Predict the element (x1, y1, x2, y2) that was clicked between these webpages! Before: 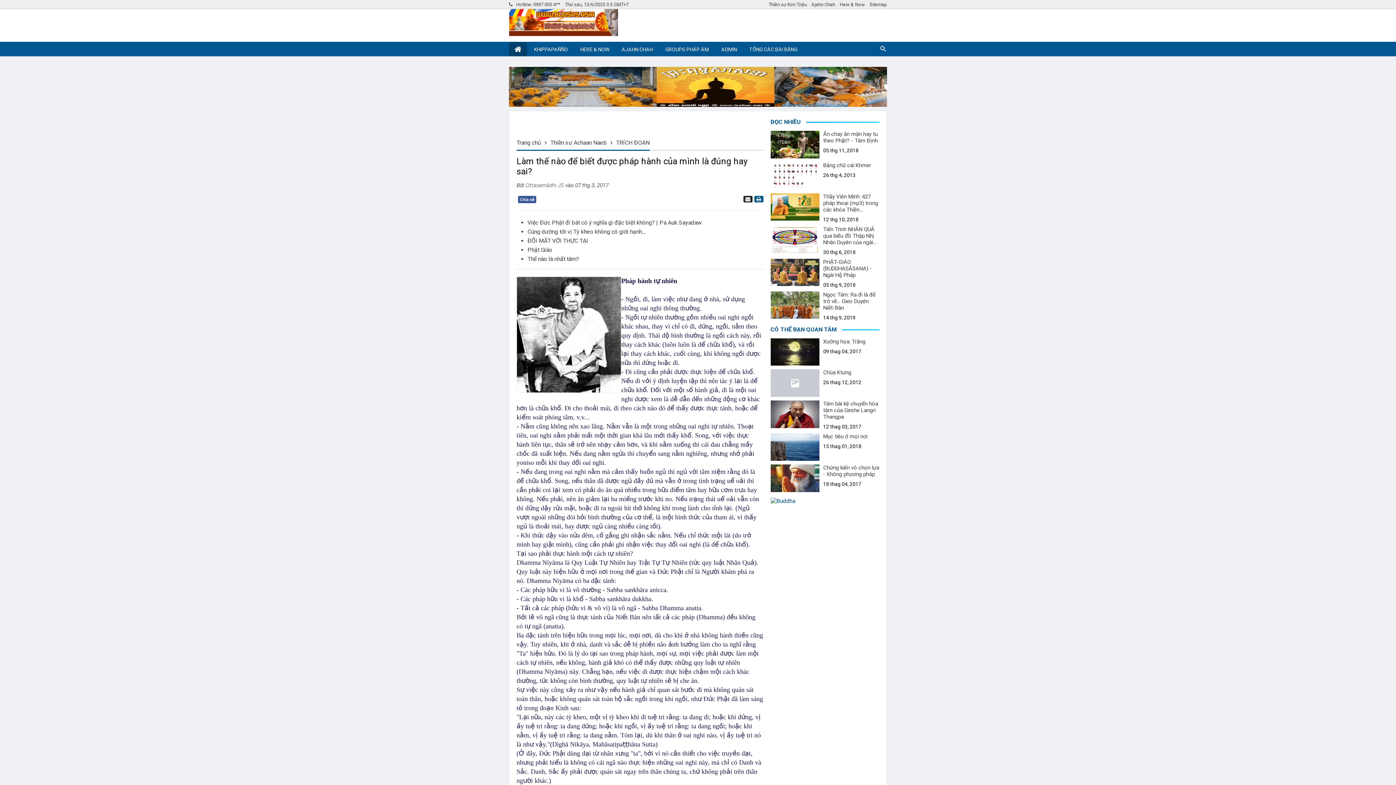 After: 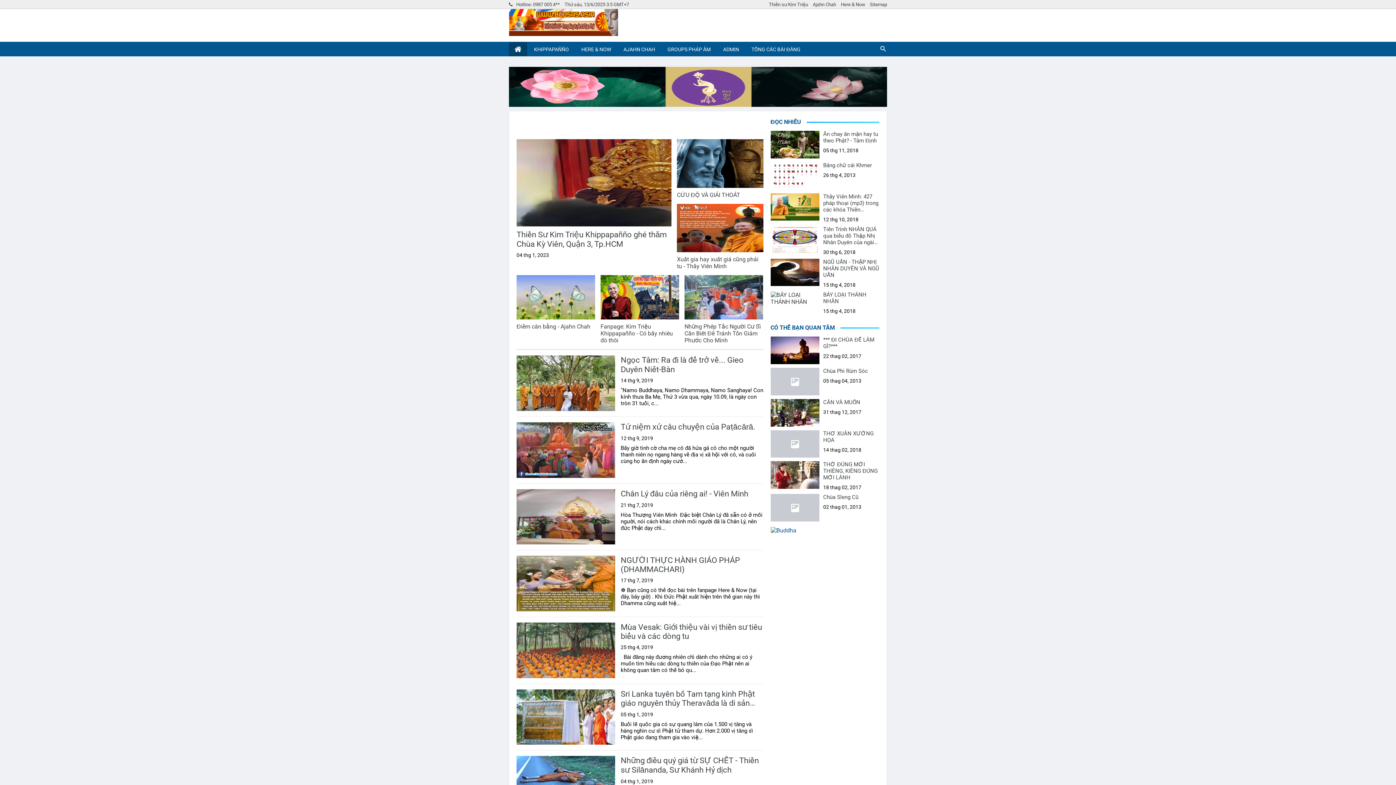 Action: bbox: (516, 139, 541, 146) label: Trang chủ